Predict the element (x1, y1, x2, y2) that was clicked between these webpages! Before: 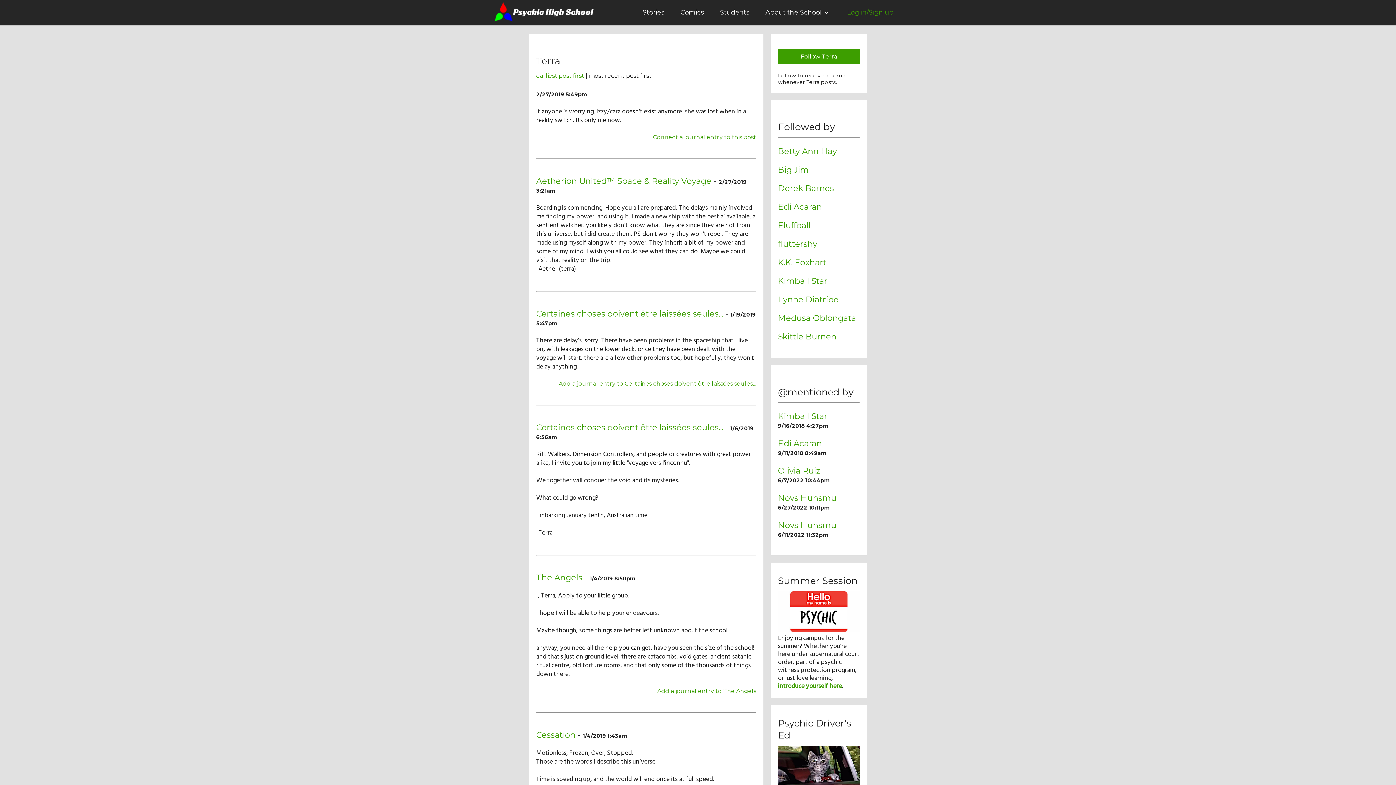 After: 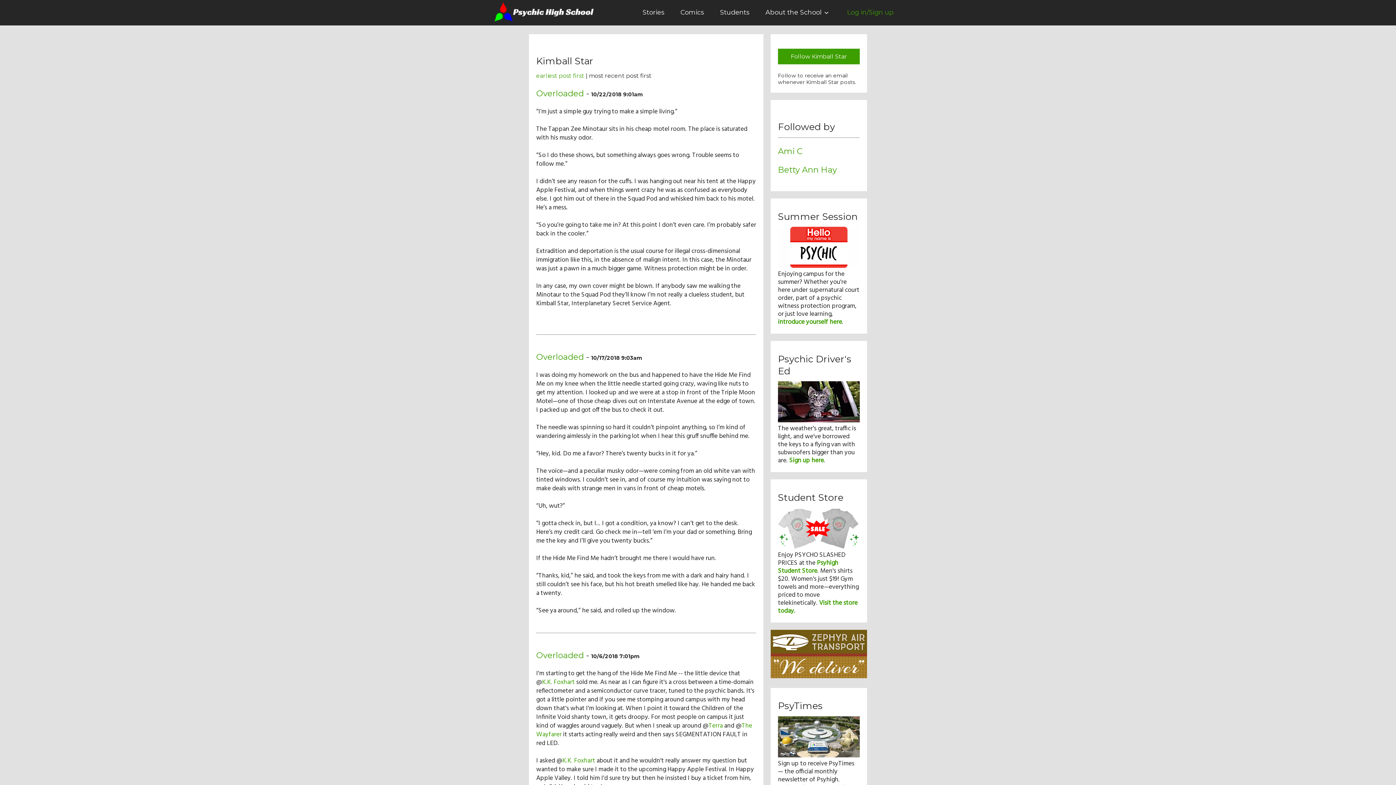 Action: label: Kimball Star bbox: (778, 275, 827, 286)